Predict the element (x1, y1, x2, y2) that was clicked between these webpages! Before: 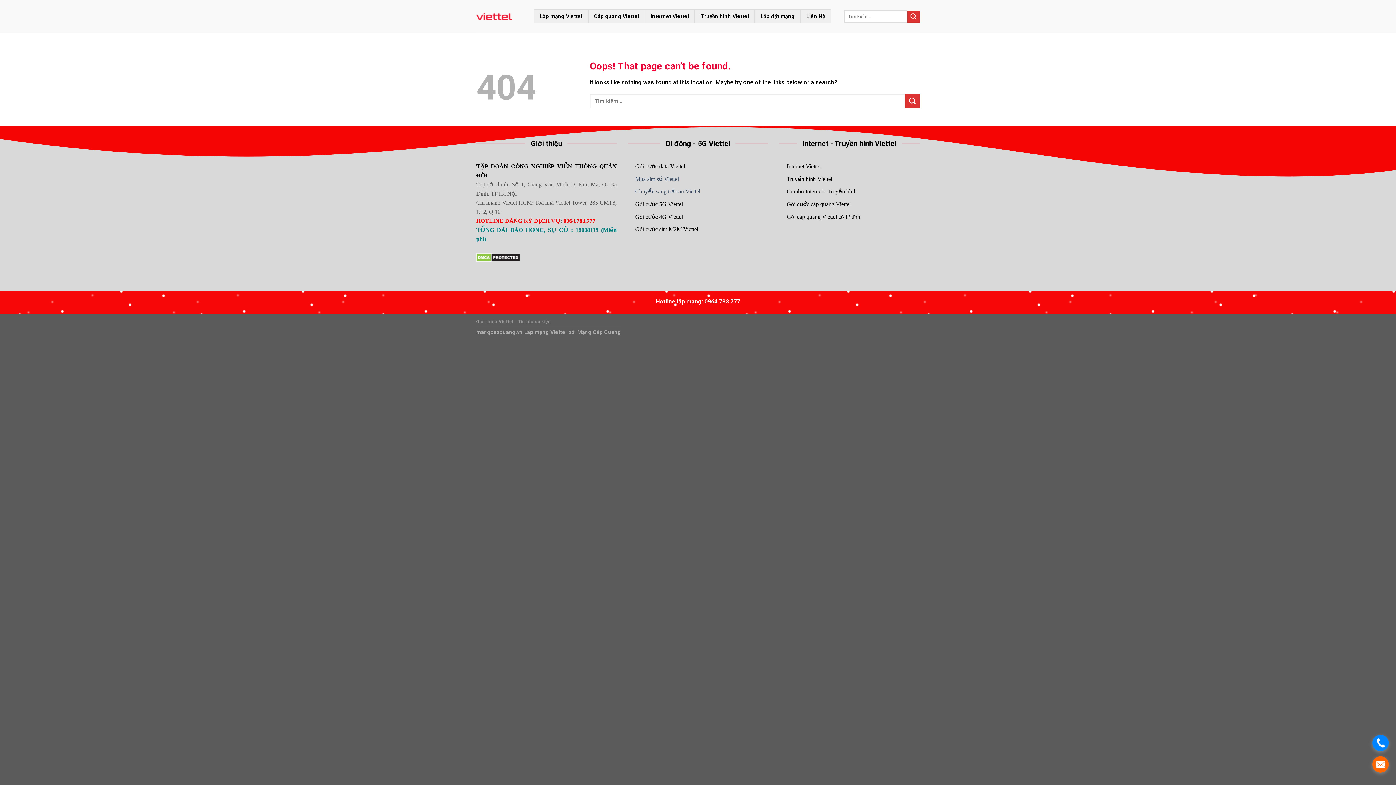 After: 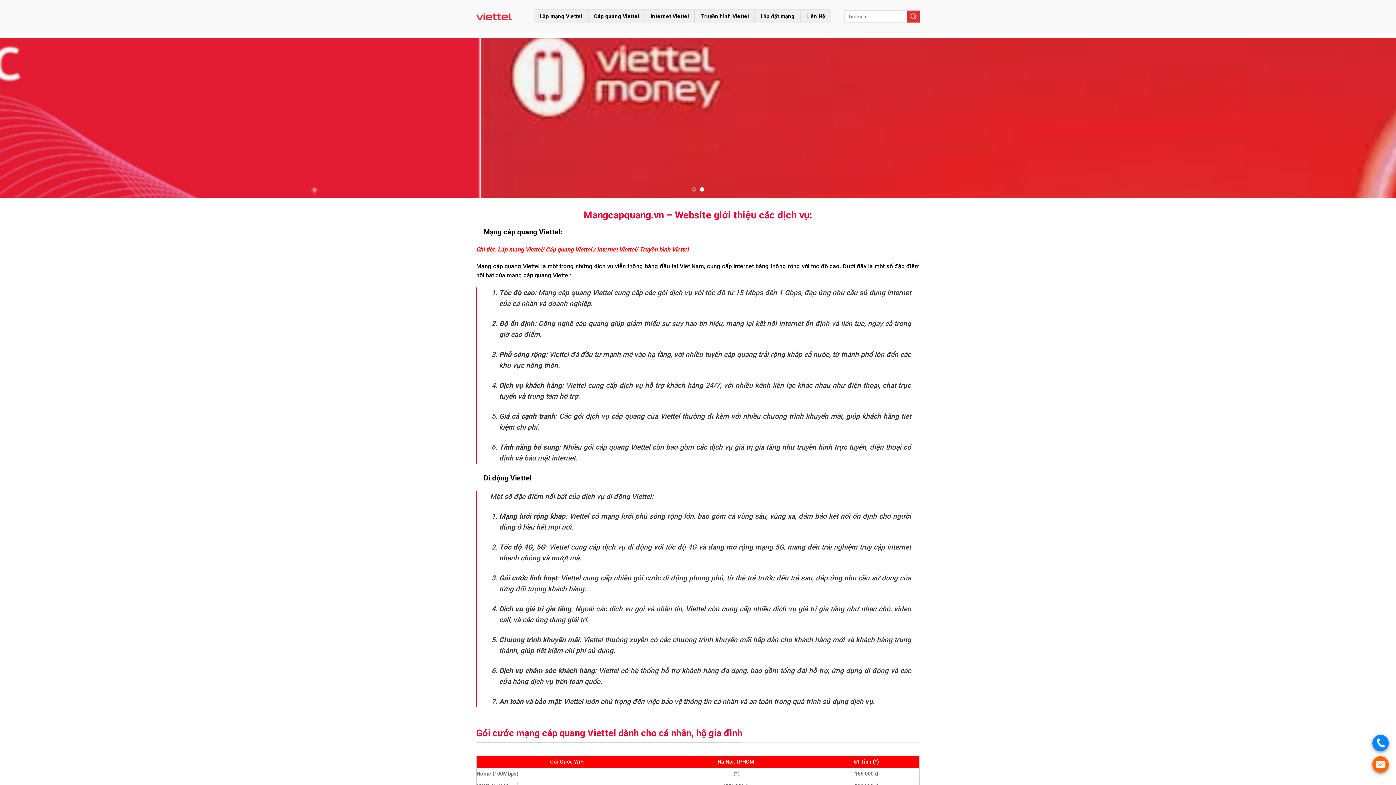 Action: bbox: (576, 329, 621, 335) label:  Mạng Cáp Quang